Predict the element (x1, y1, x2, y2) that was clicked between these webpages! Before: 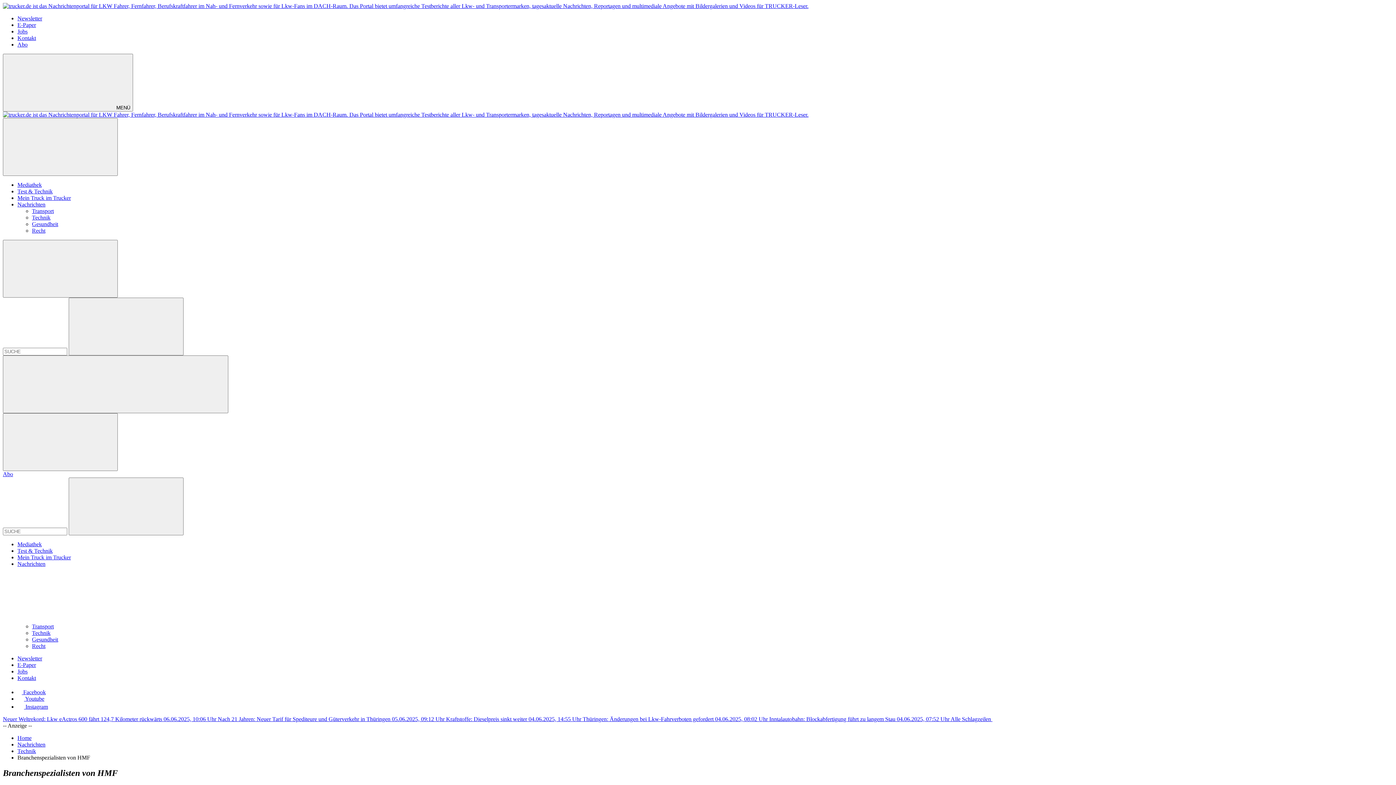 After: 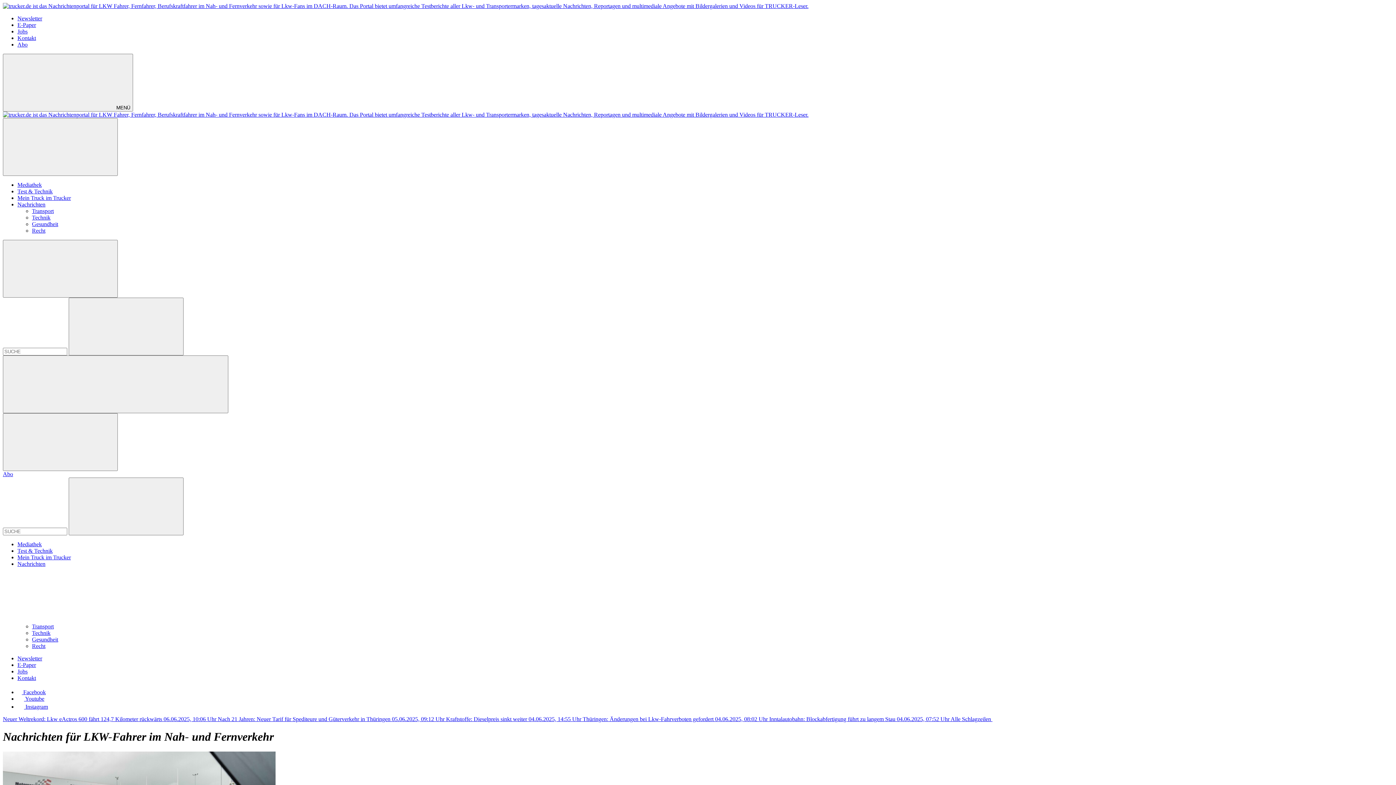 Action: bbox: (2, 111, 808, 117)